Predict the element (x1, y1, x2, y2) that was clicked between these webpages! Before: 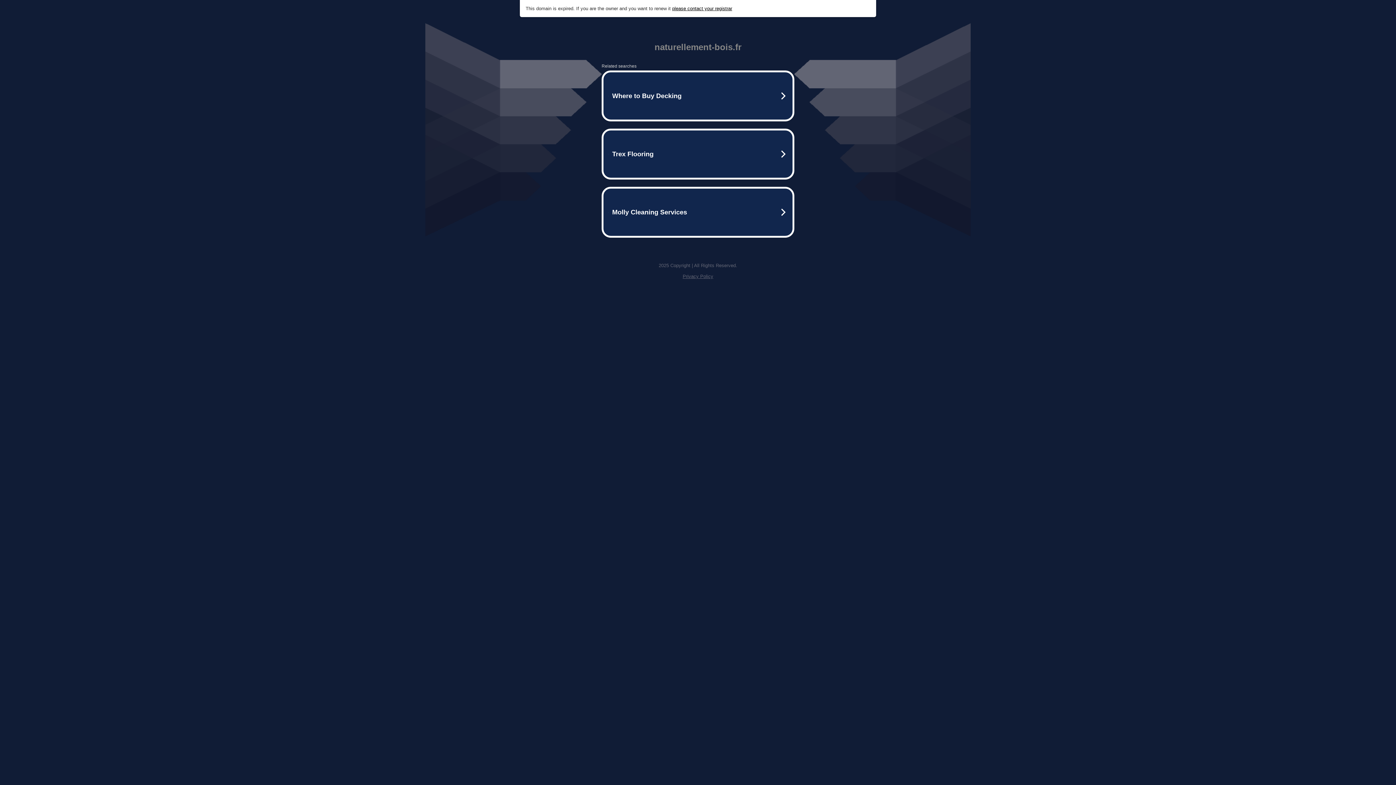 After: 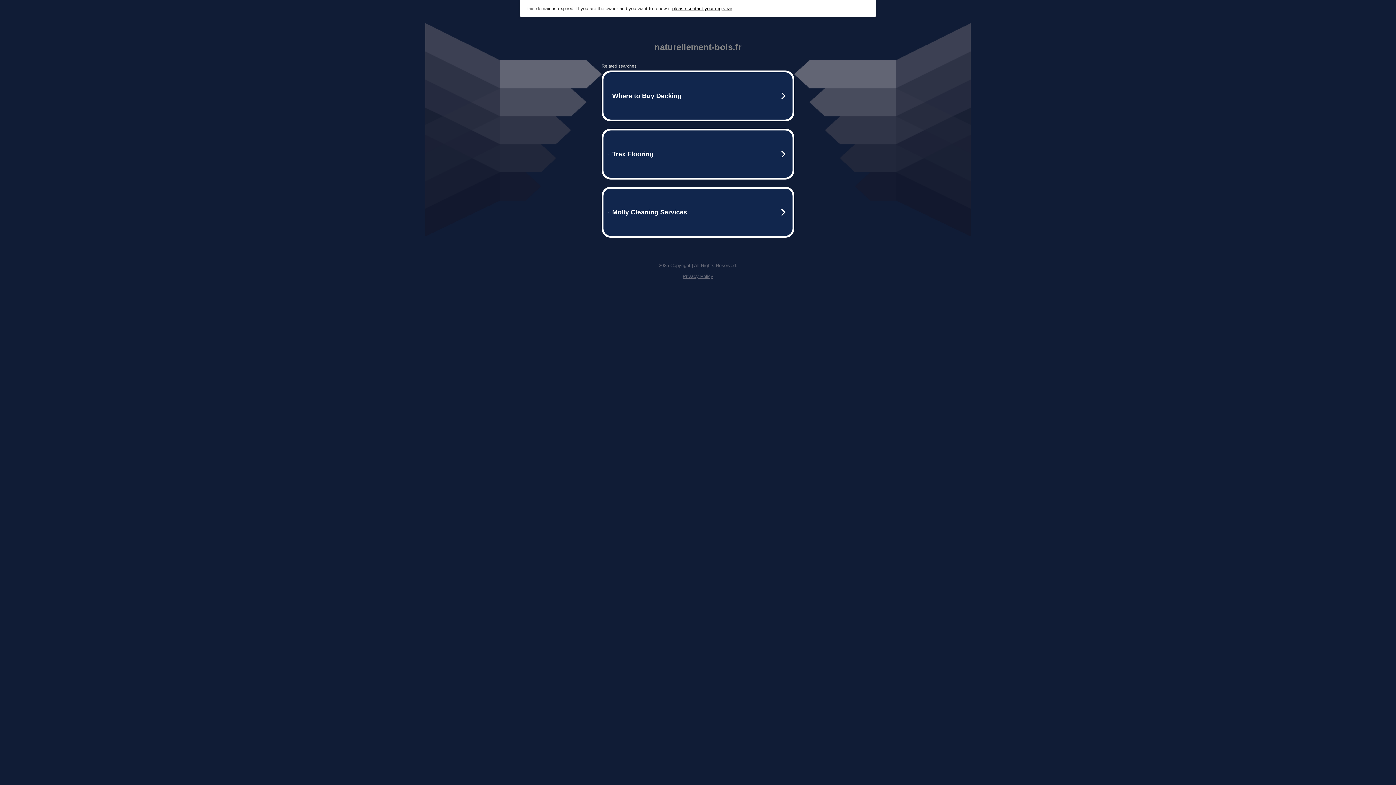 Action: bbox: (672, 5, 732, 11) label: please contact your registrar